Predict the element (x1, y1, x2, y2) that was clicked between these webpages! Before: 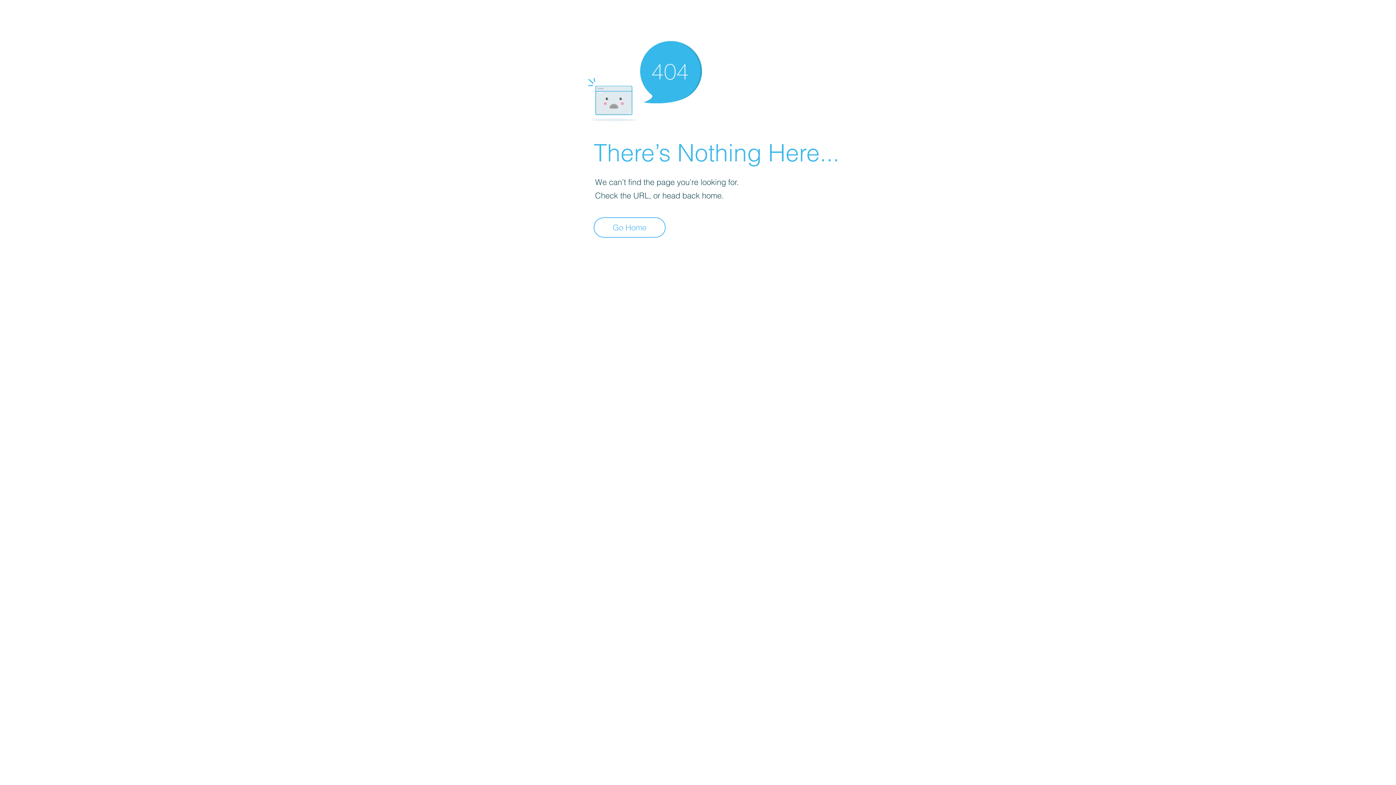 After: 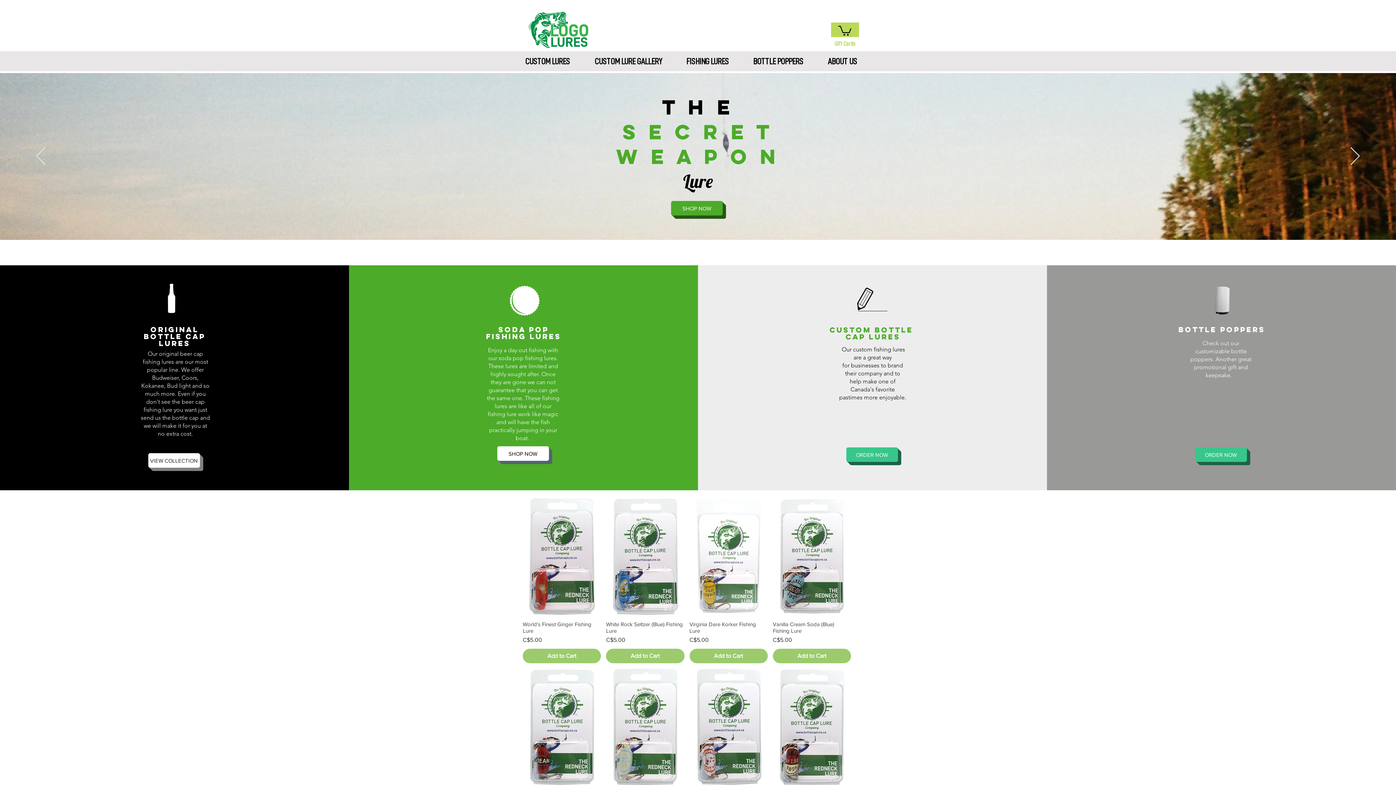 Action: label: Go Home bbox: (593, 217, 665, 237)